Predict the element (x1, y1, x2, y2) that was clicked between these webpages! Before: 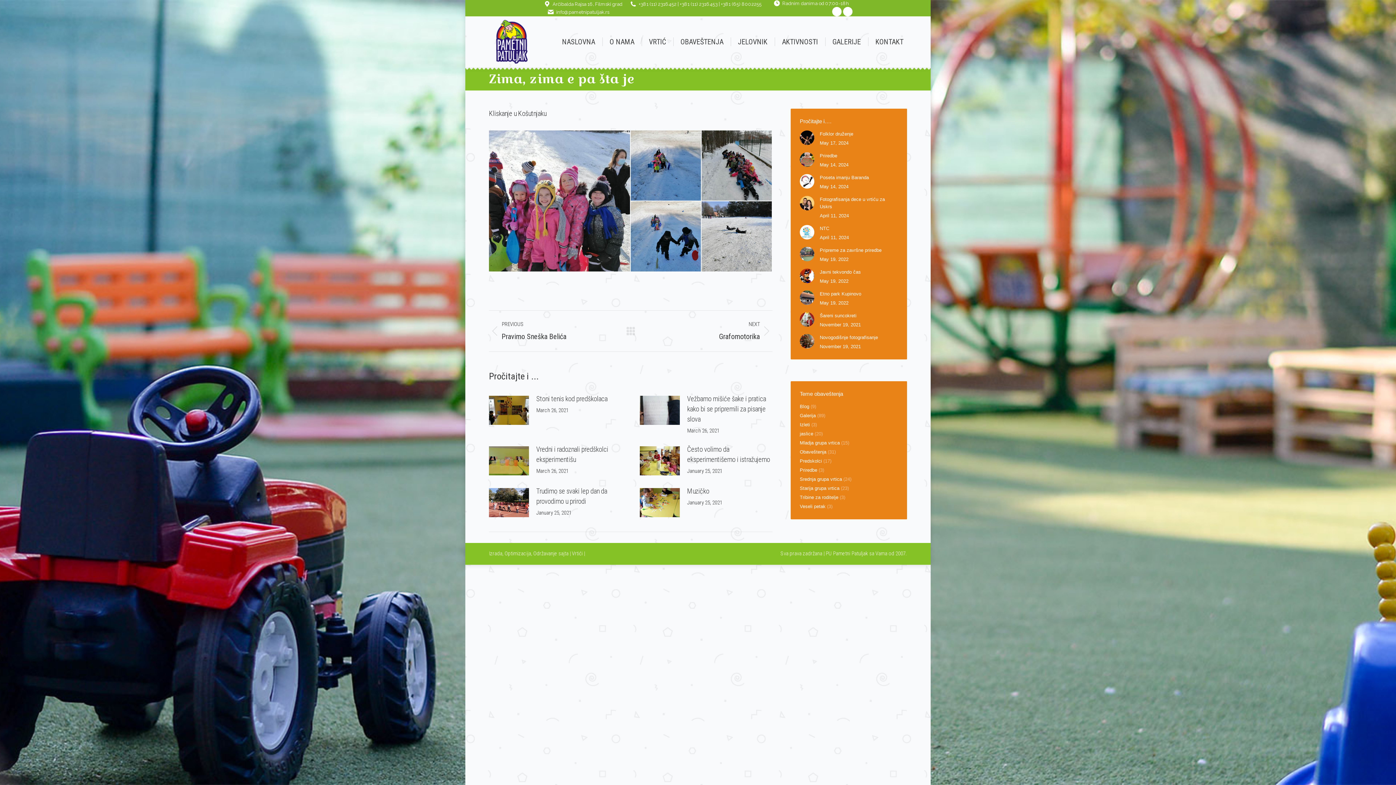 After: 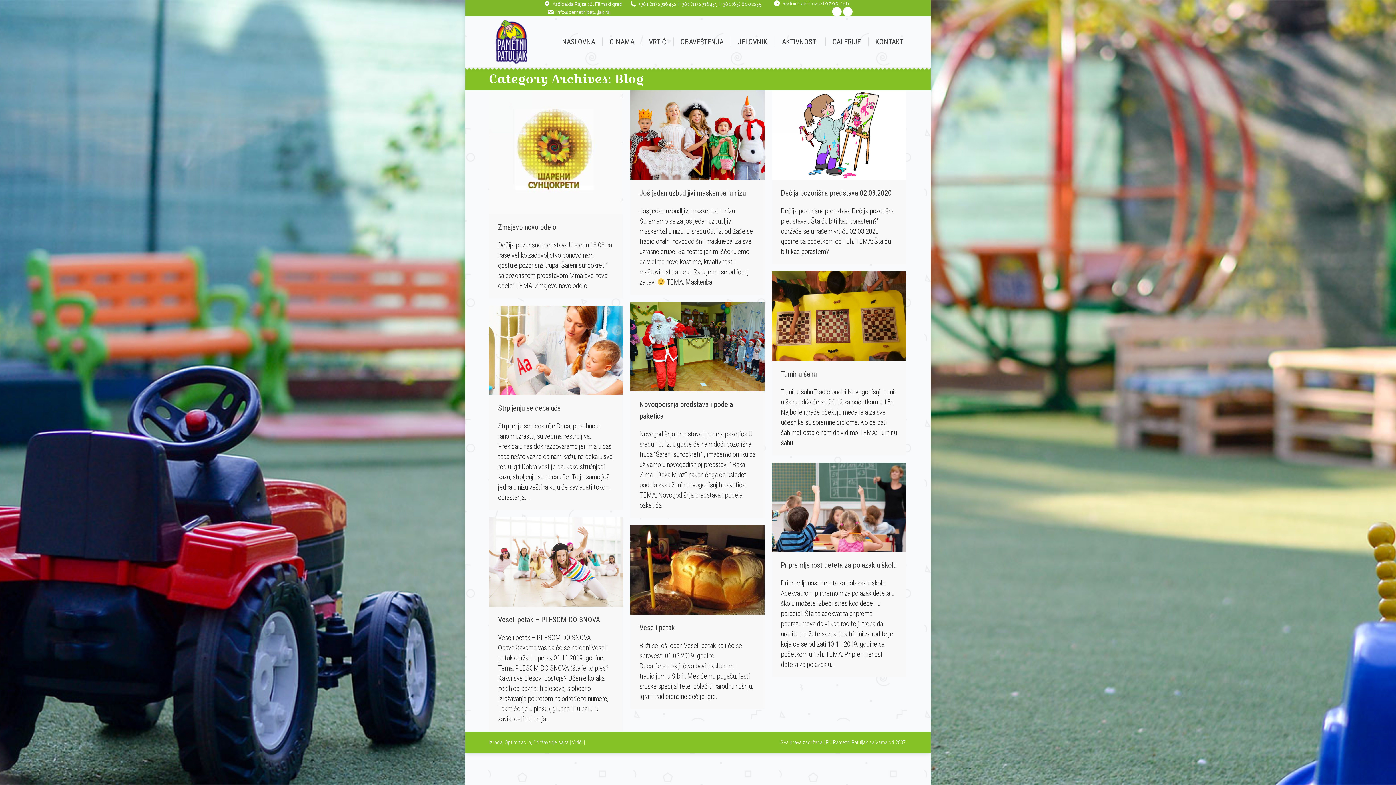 Action: bbox: (800, 403, 809, 410) label: Blog